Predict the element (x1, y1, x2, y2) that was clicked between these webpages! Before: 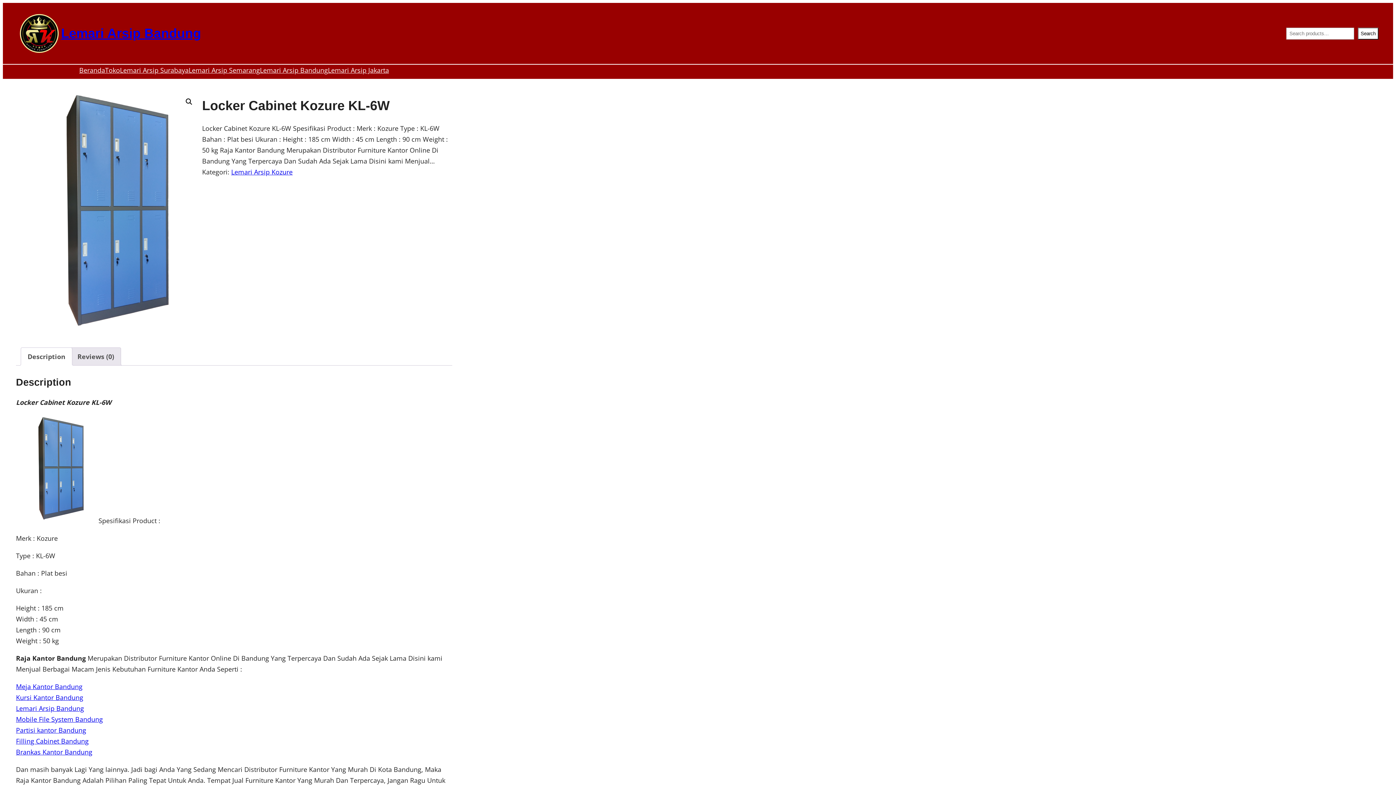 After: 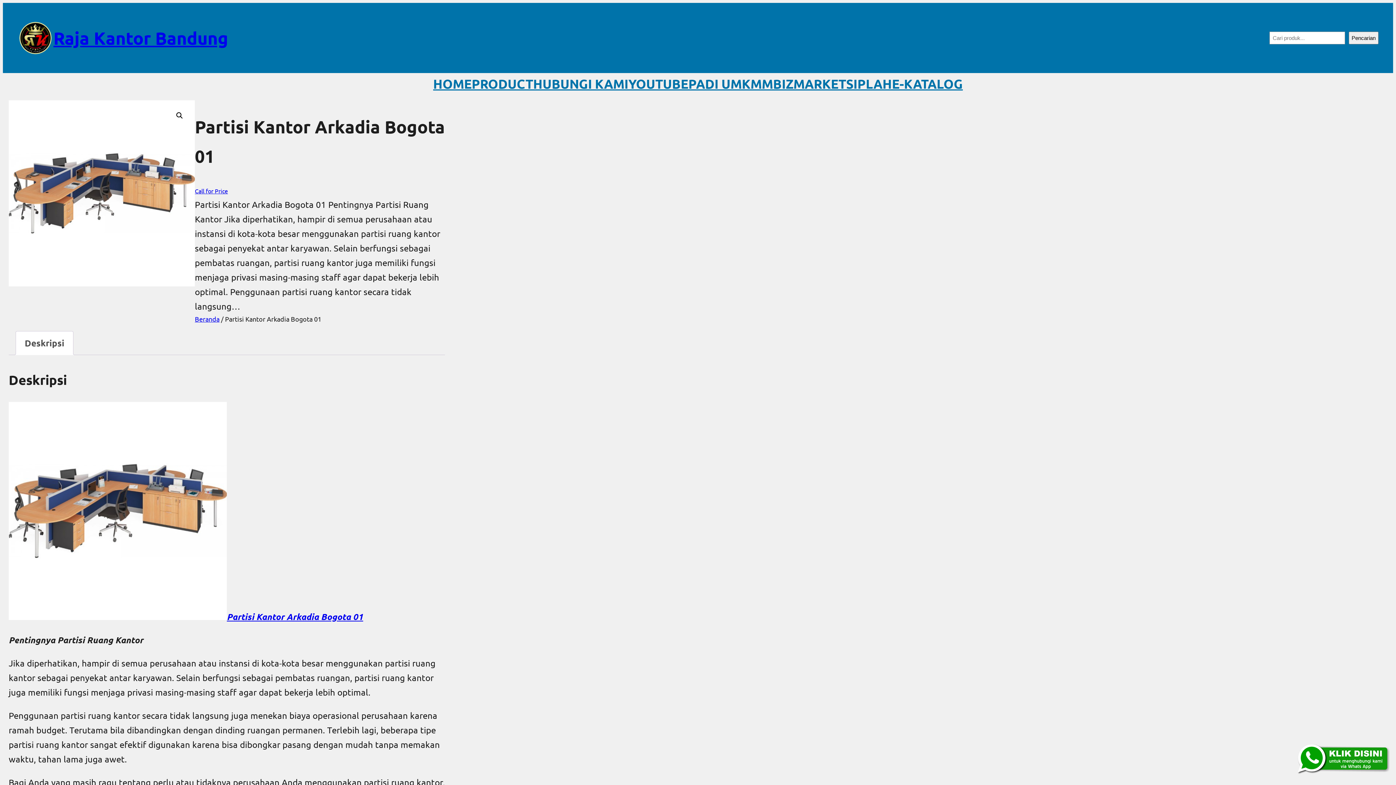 Action: bbox: (16, 726, 86, 734) label: Partisi kantor Bandung